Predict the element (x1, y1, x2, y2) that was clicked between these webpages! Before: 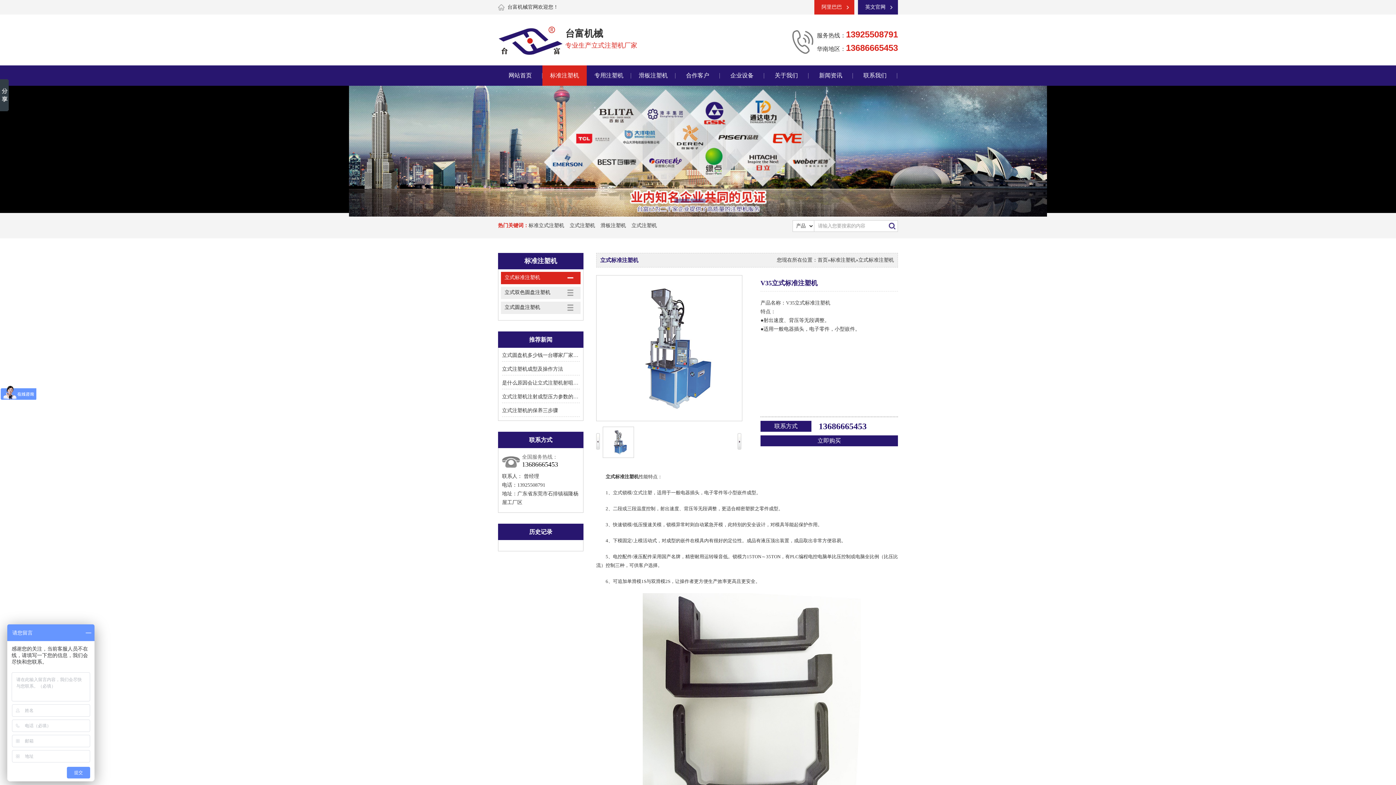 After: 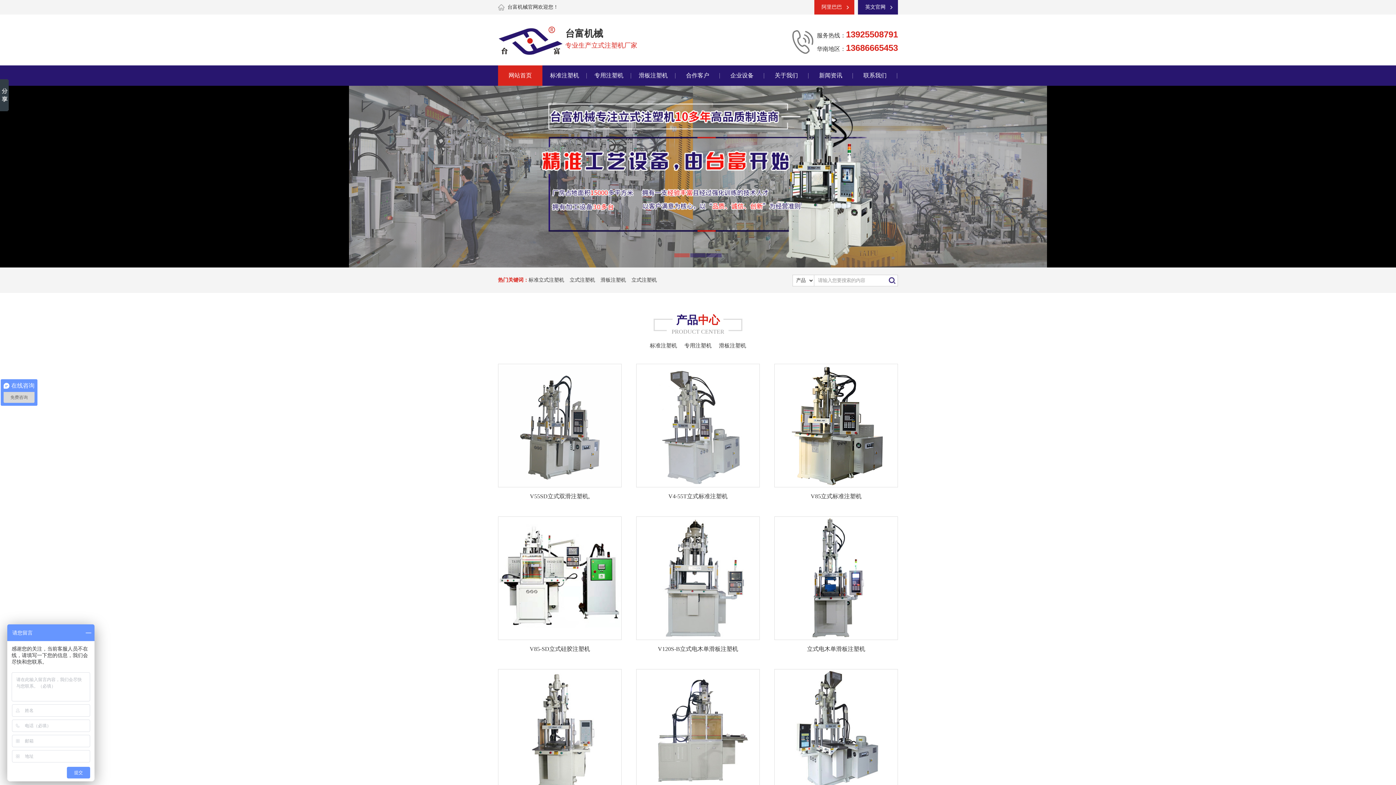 Action: label: 网站首页 bbox: (498, 65, 542, 85)